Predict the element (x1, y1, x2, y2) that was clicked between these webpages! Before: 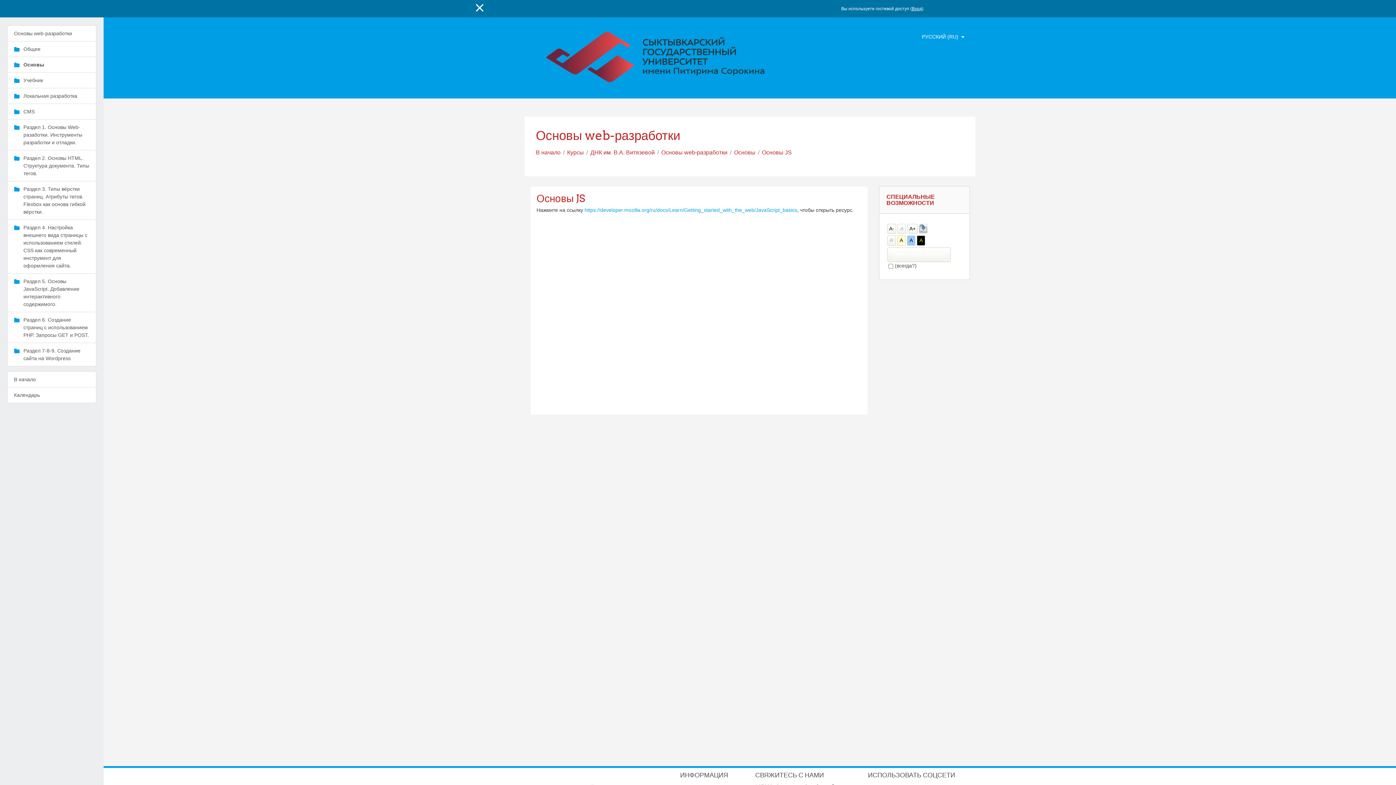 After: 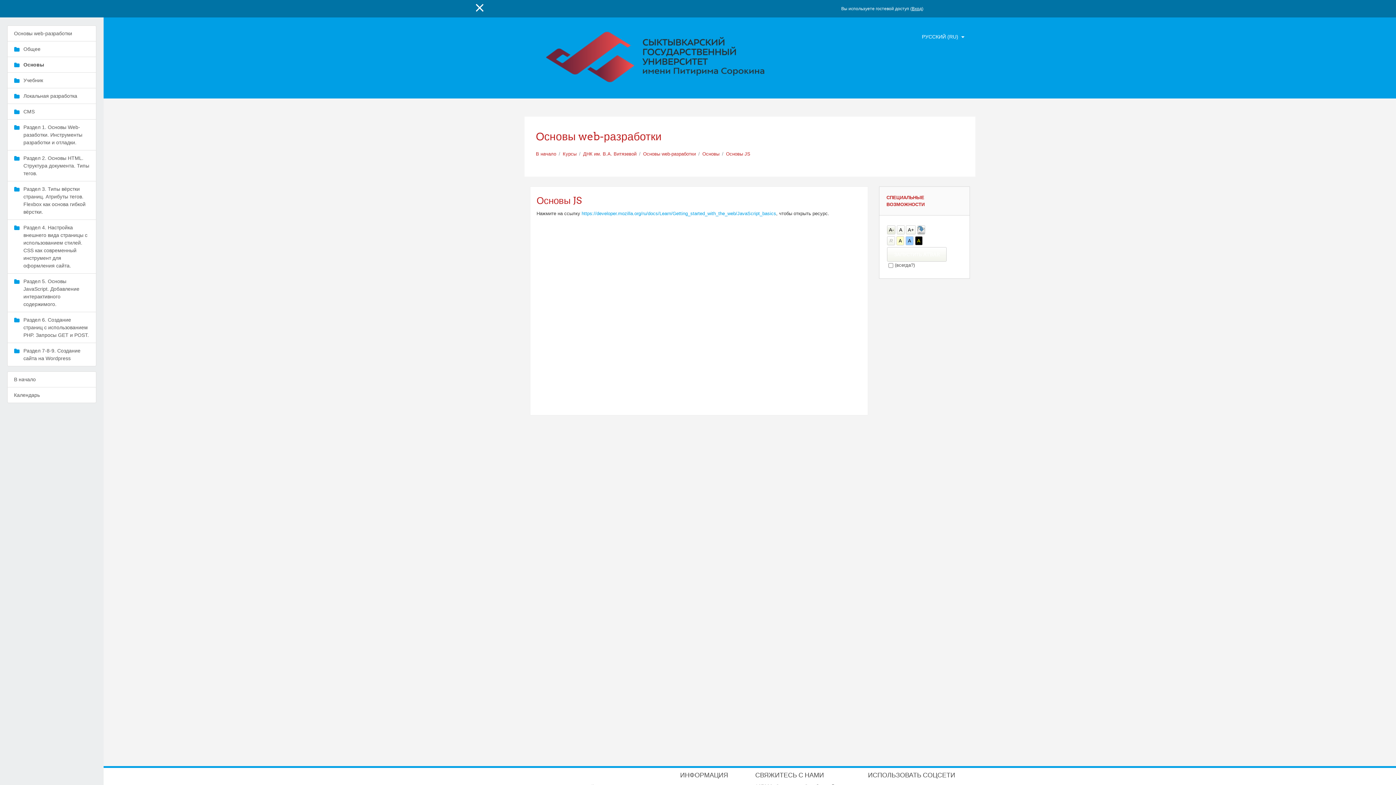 Action: bbox: (887, 224, 895, 233) label: А-